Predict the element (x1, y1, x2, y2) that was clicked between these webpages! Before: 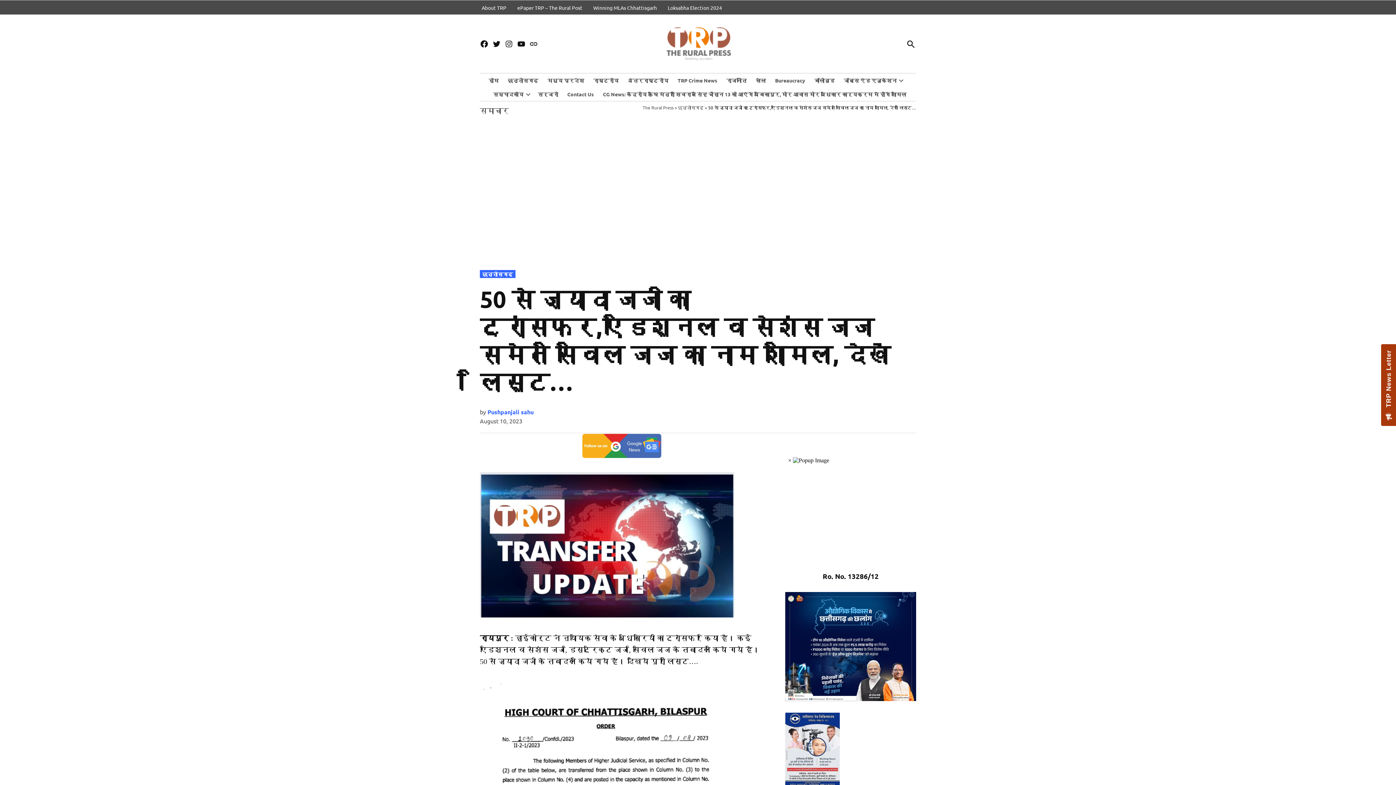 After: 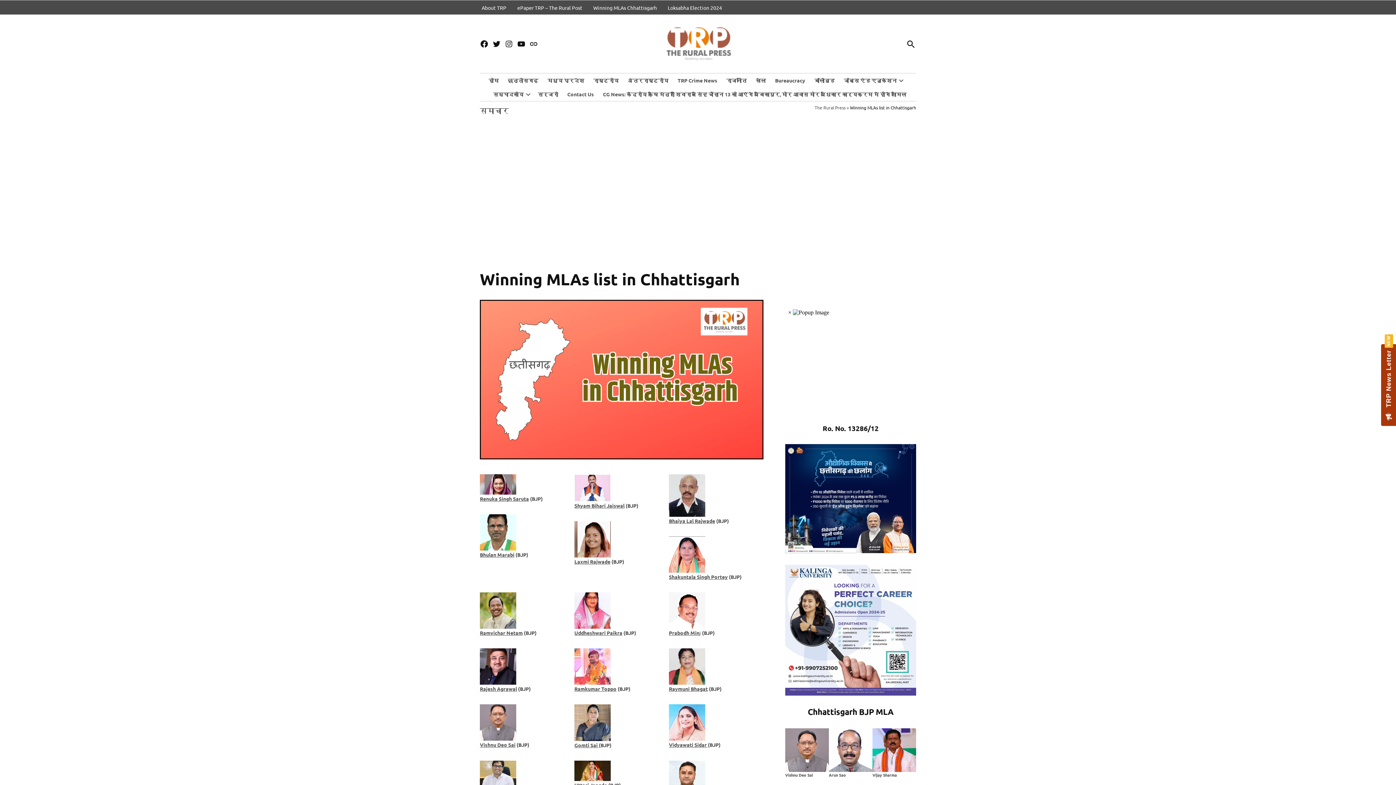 Action: bbox: (591, 2, 658, 12) label: Winning MLAs Chhattisgarh